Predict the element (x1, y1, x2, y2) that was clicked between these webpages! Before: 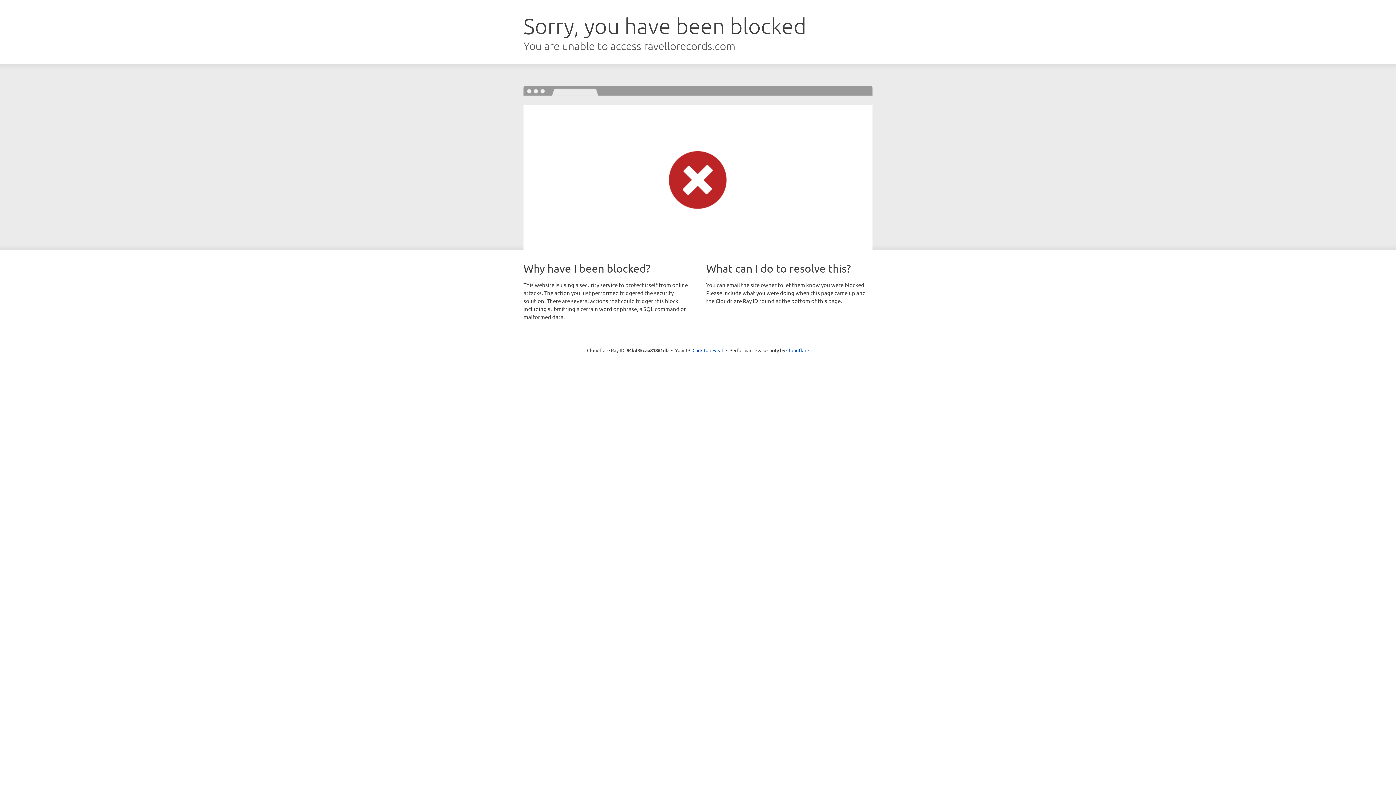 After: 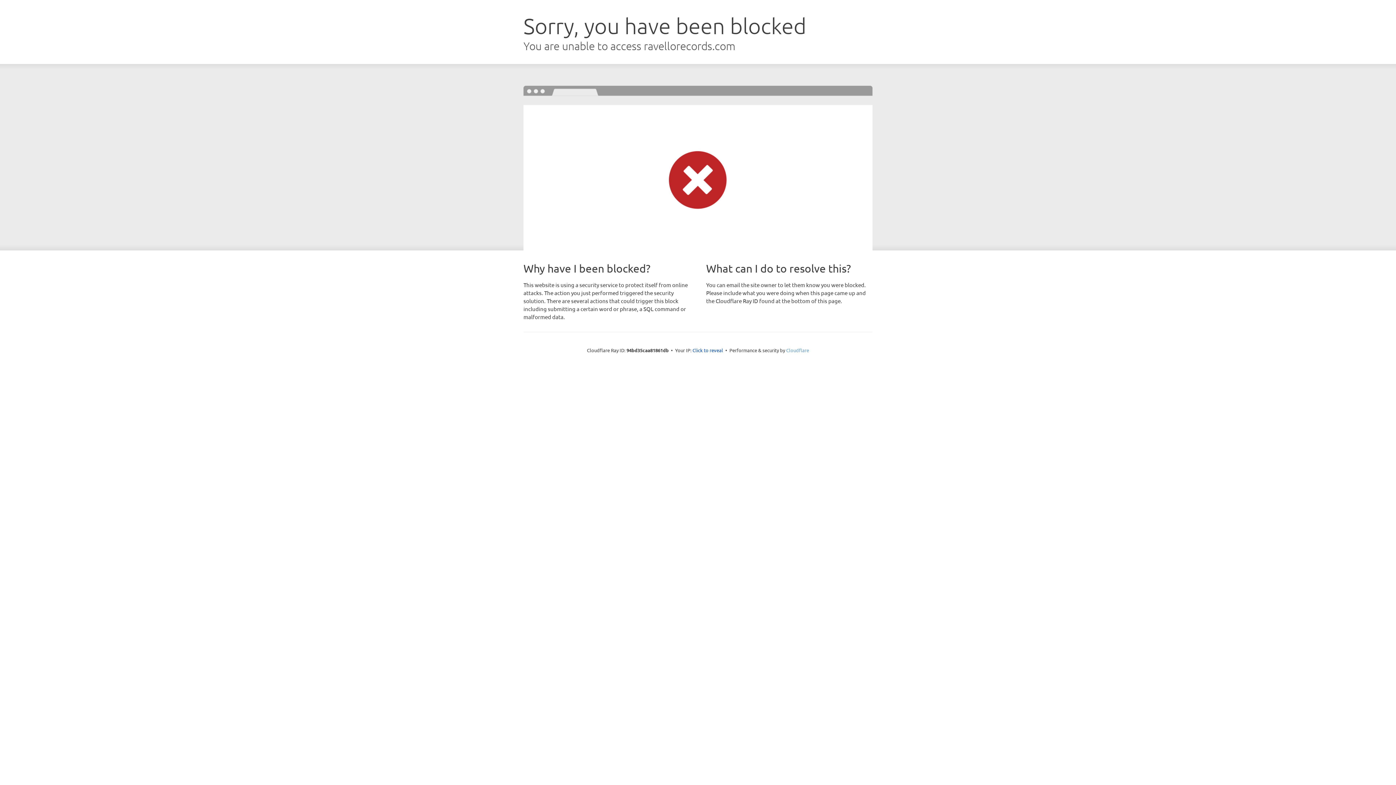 Action: label: Cloudflare bbox: (786, 347, 809, 353)